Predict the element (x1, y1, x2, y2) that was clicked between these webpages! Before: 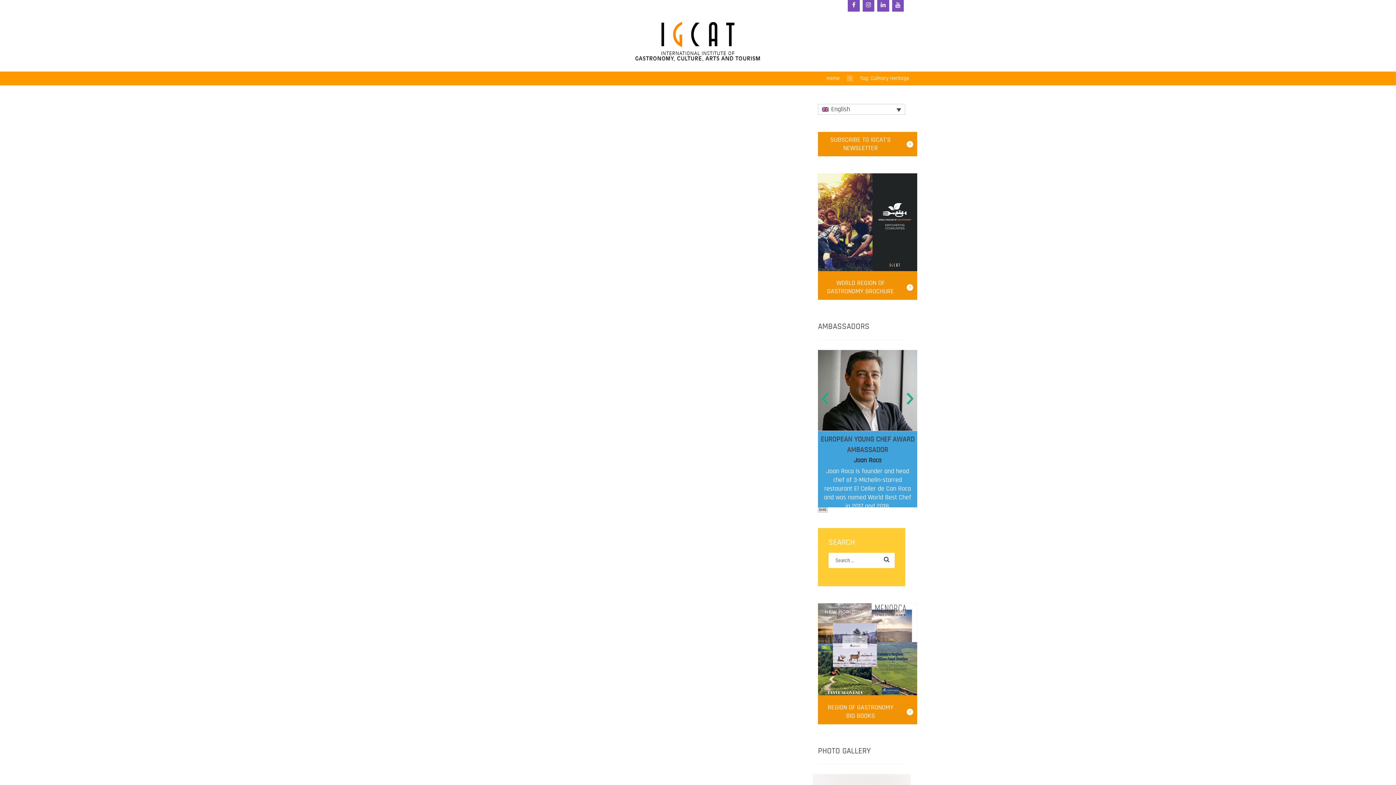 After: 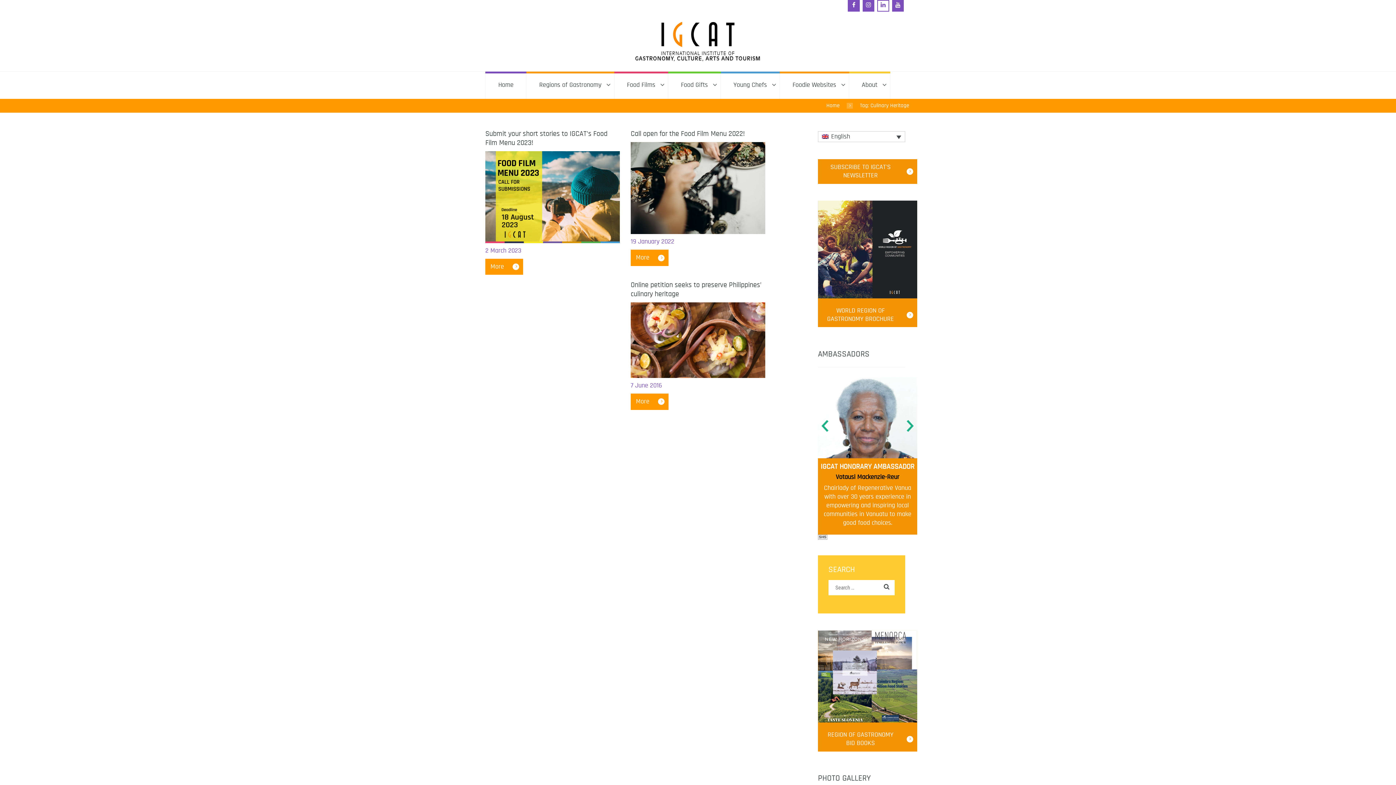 Action: bbox: (877, 0, 889, 11)